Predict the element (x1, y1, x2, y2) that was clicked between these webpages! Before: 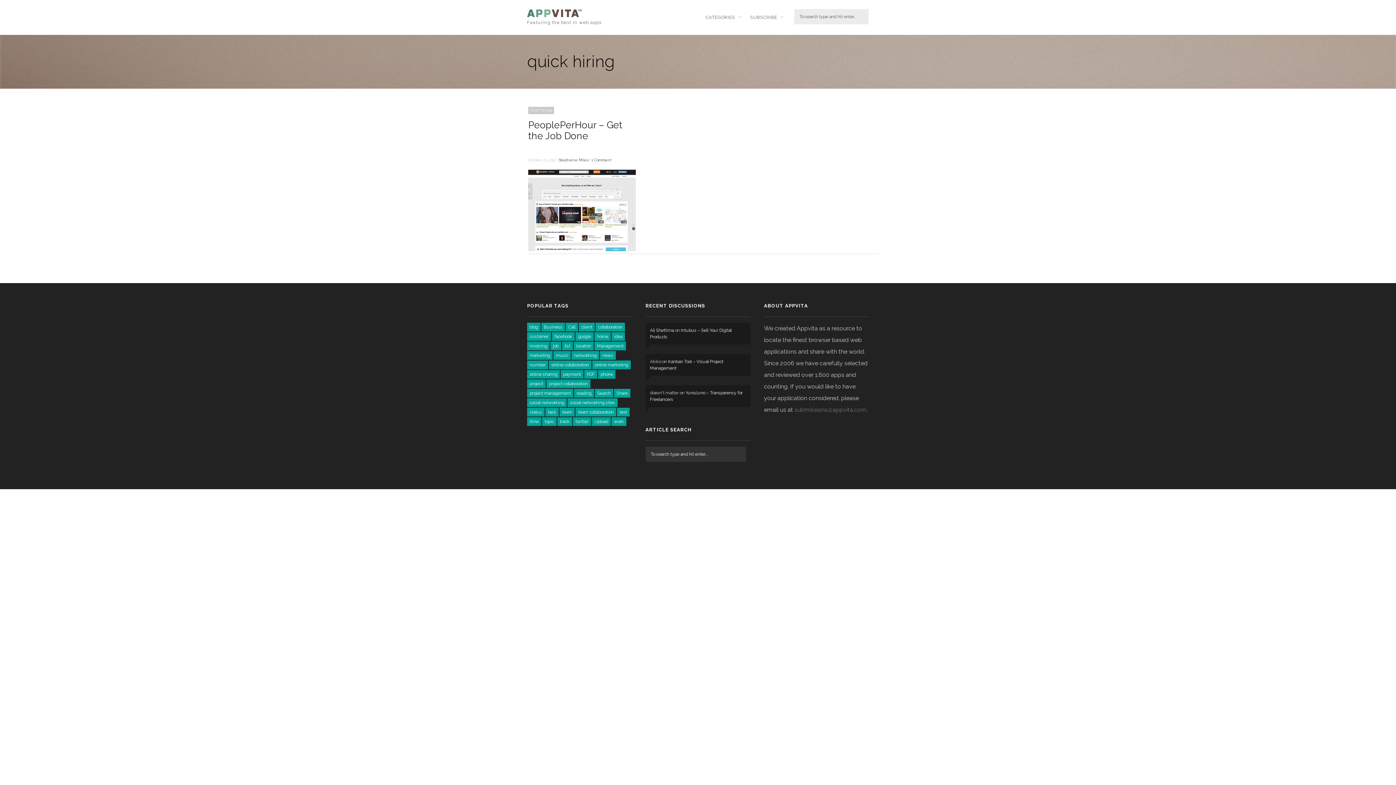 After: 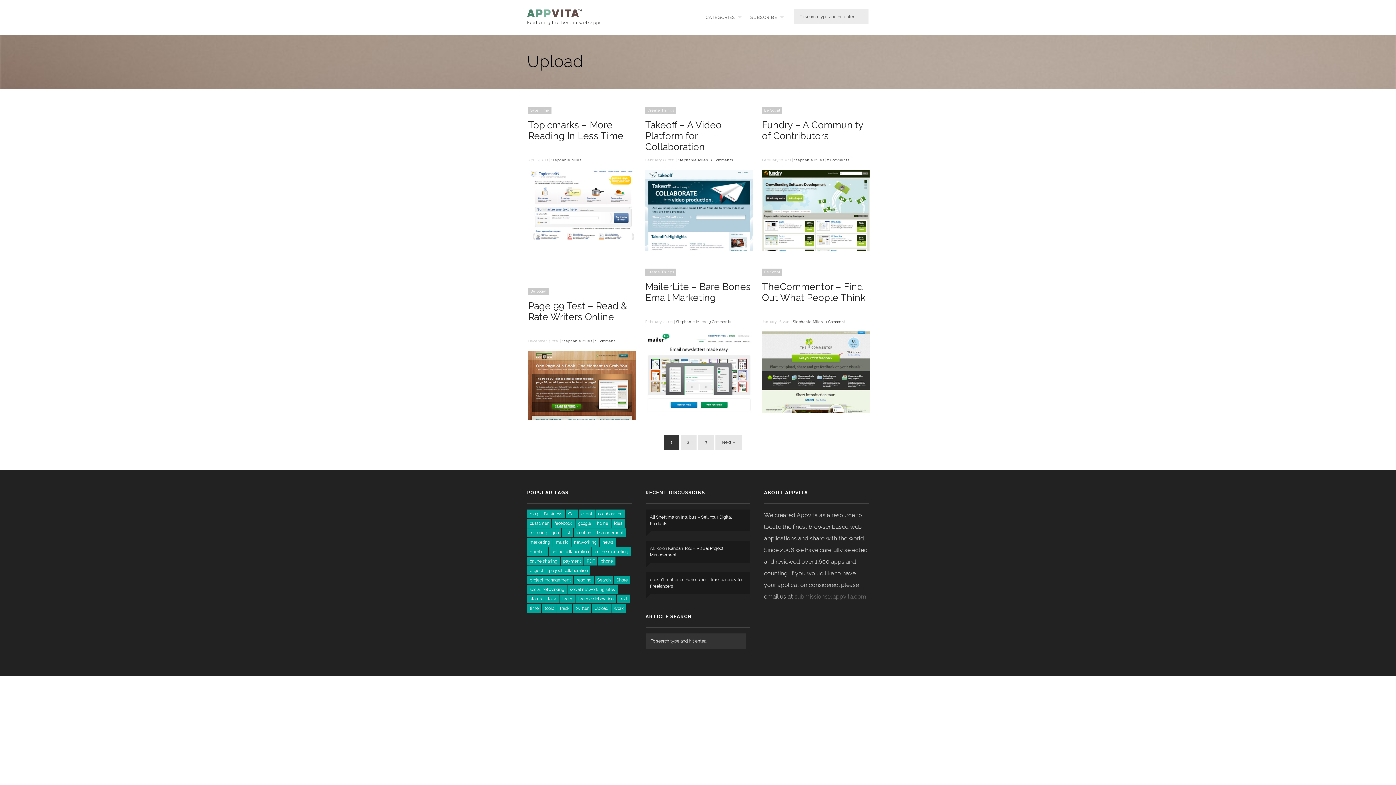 Action: bbox: (592, 417, 610, 426) label: Upload (15 items)